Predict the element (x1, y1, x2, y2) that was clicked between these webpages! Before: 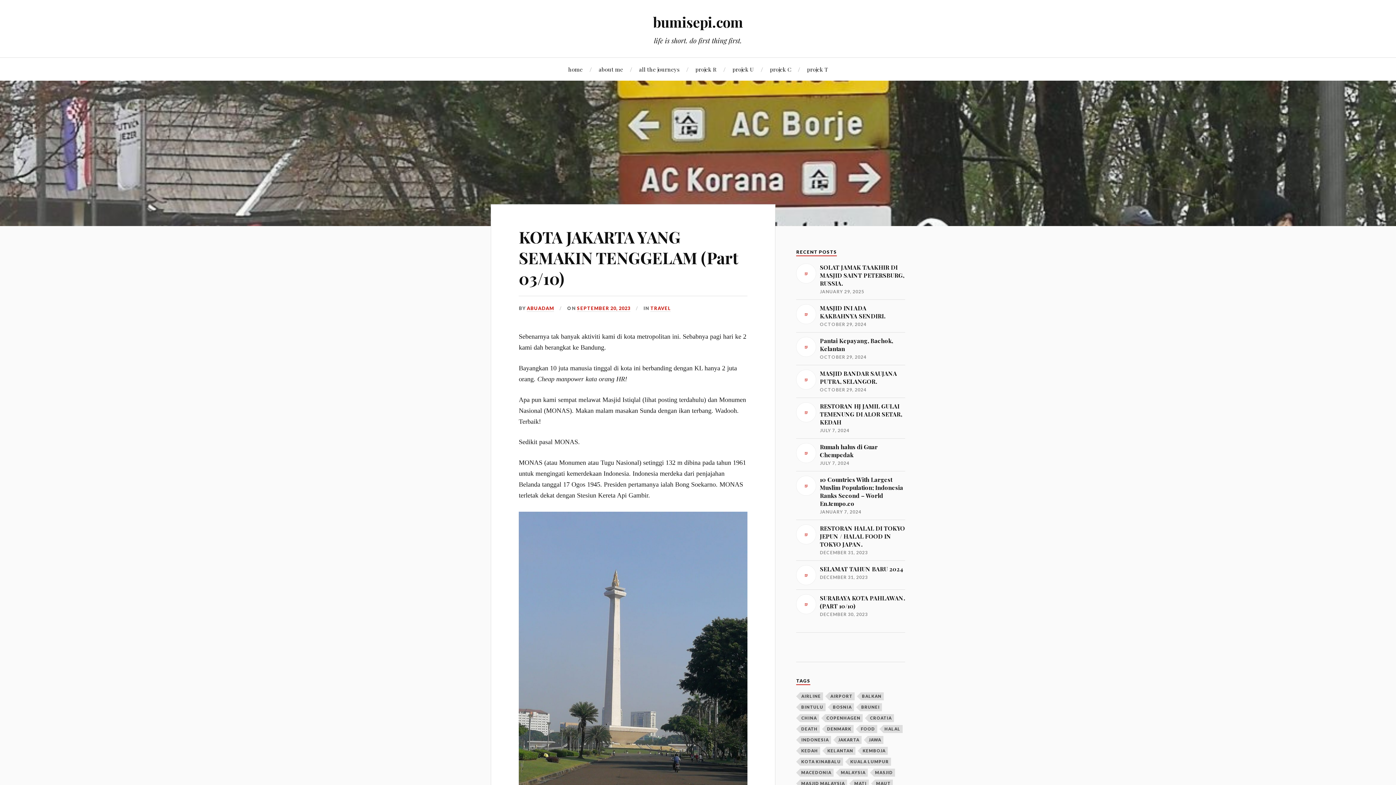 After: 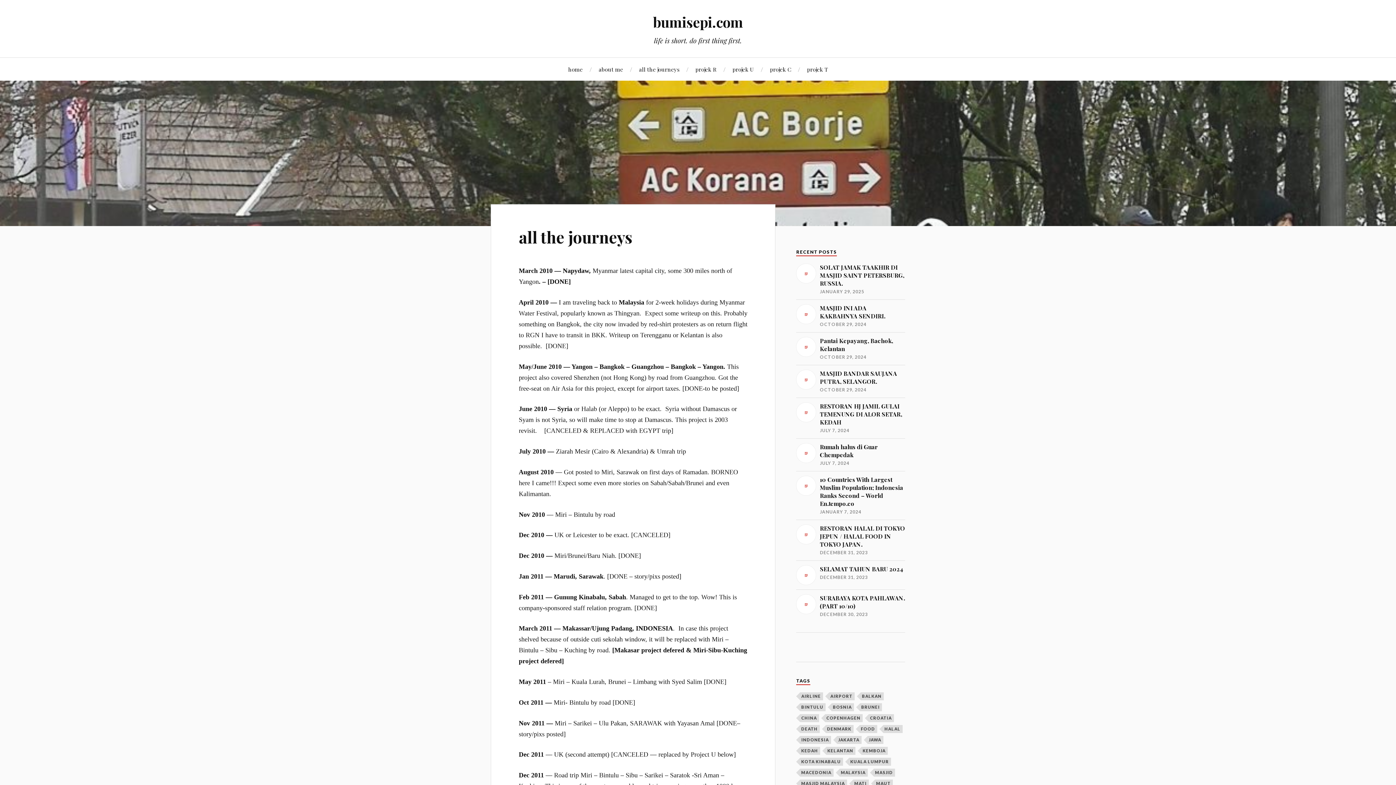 Action: label: all the journeys bbox: (639, 57, 679, 80)